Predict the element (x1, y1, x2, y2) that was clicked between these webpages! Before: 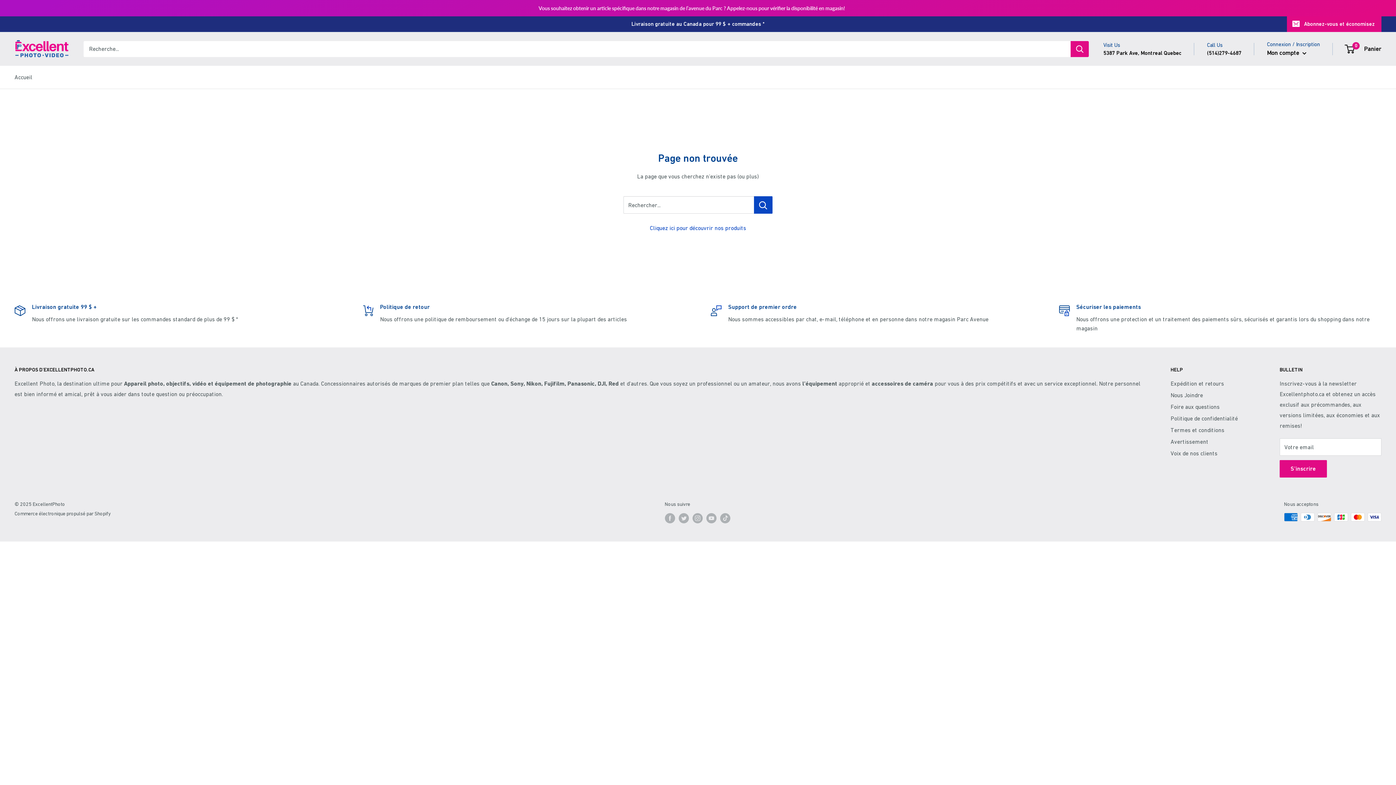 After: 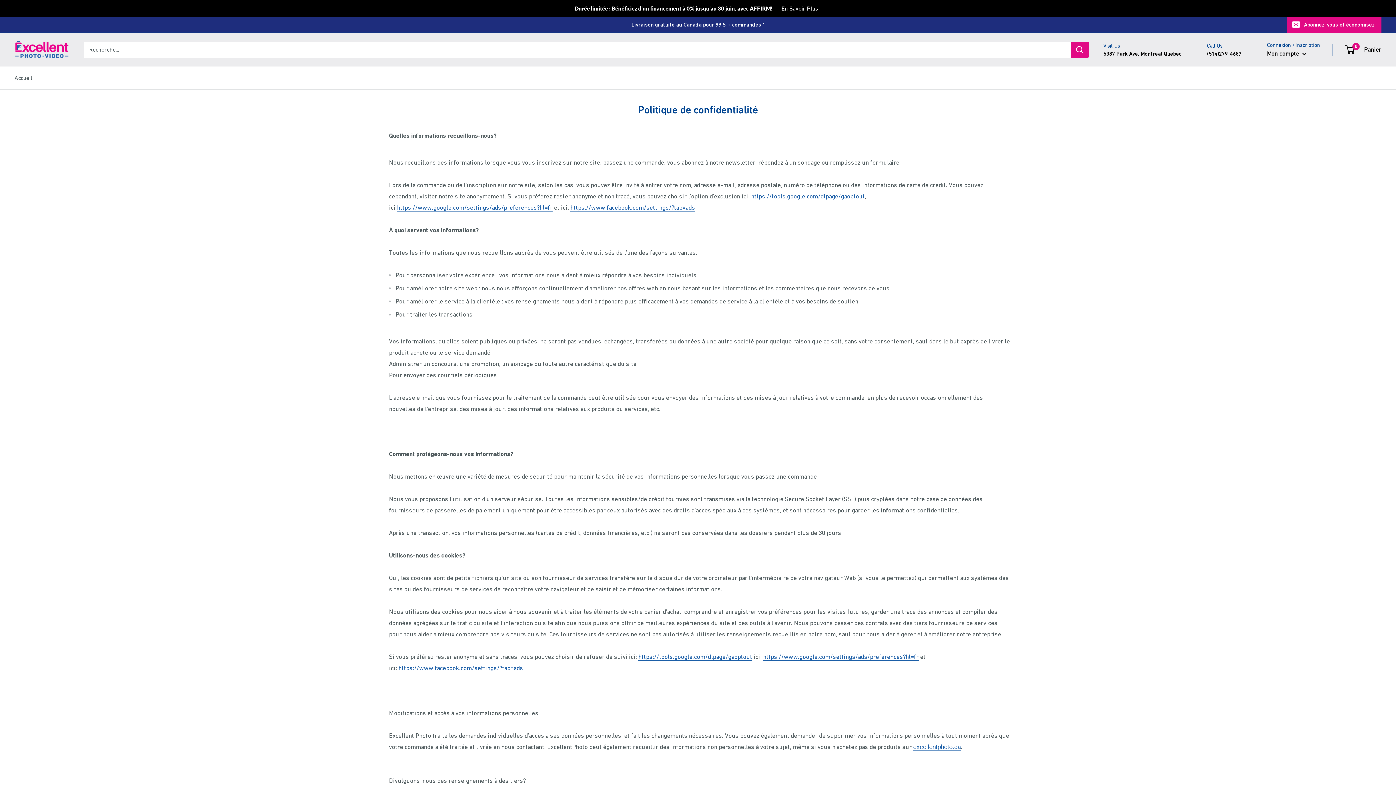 Action: bbox: (1170, 396, 1254, 407) label: Politique de confidentialité